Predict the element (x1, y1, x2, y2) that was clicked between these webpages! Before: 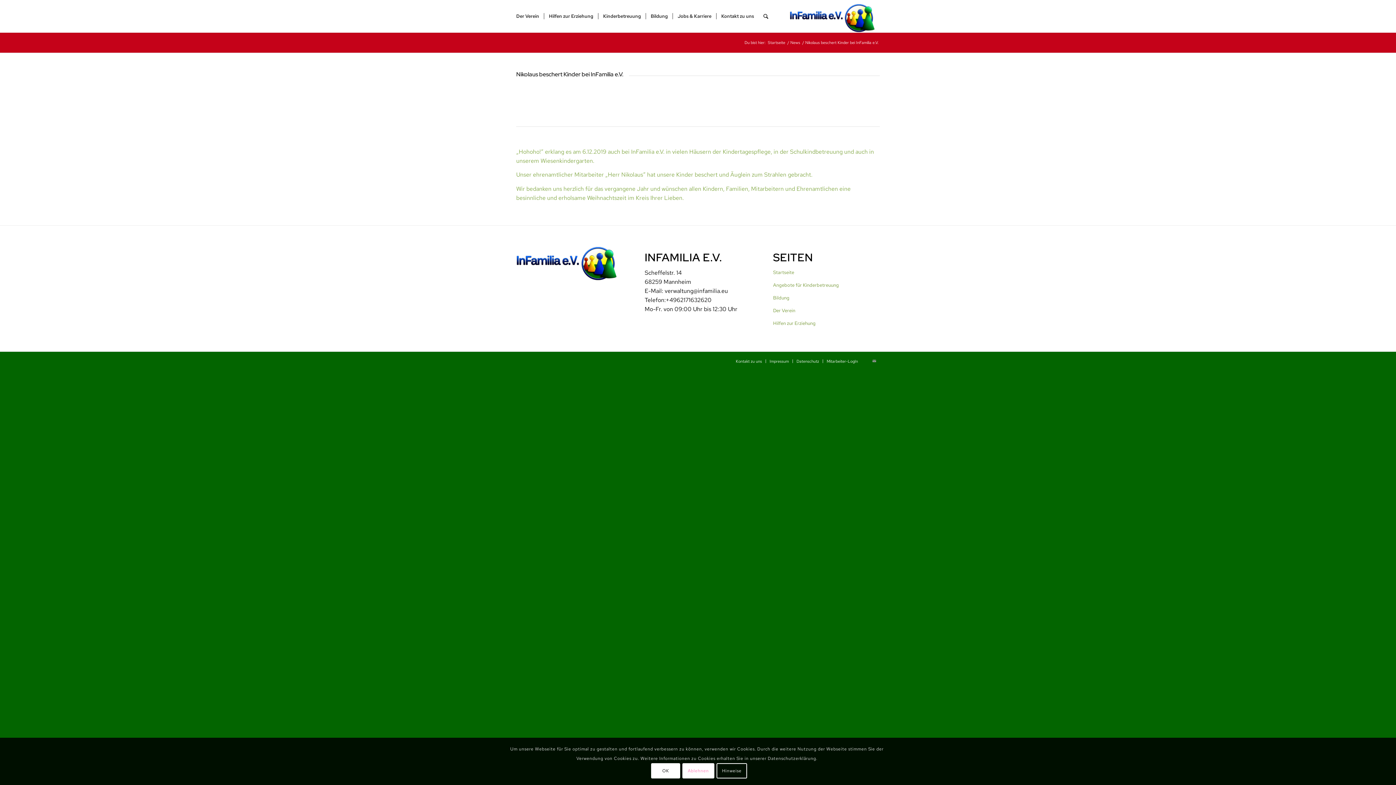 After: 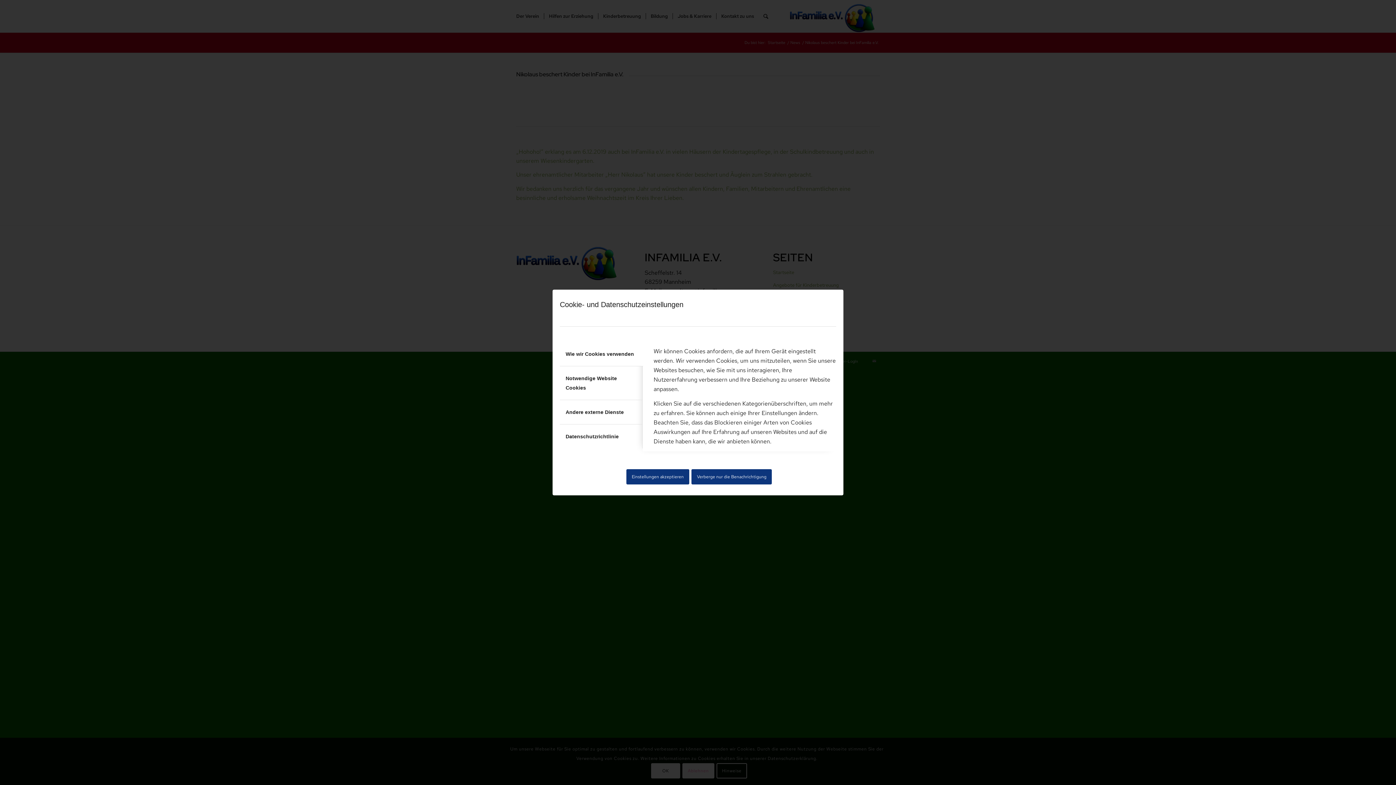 Action: bbox: (716, 763, 747, 779) label: Hinweise